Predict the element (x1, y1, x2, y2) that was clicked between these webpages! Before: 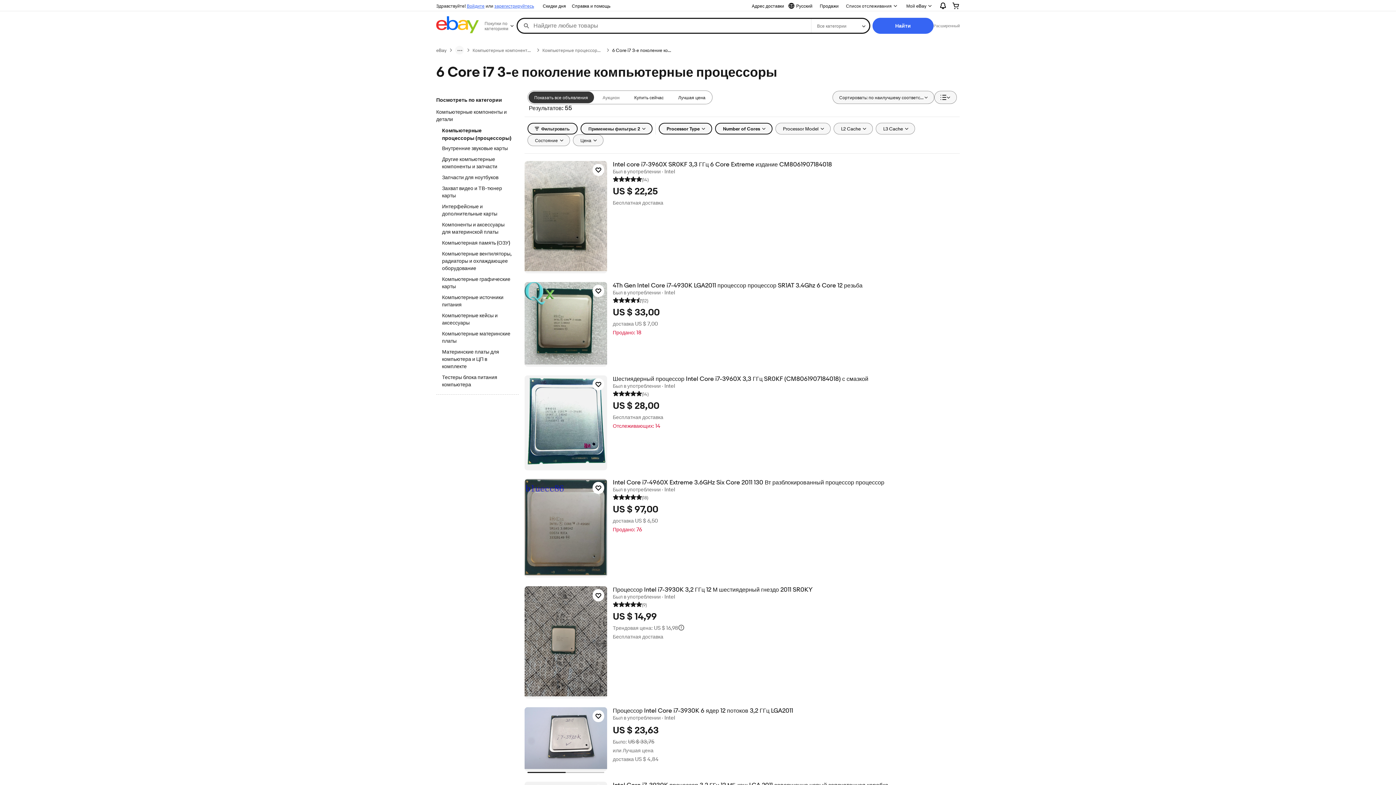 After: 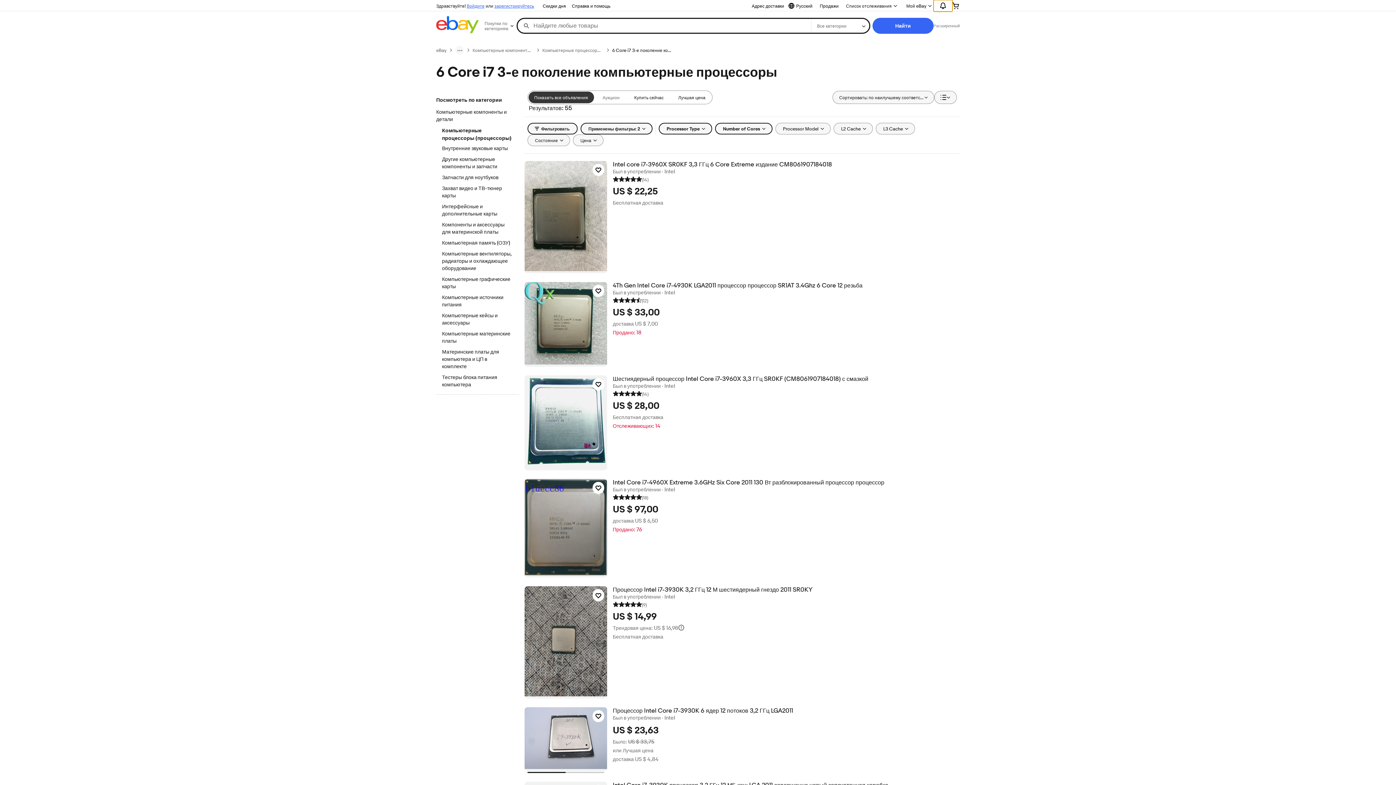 Action: label: Развернуть Уведомления bbox: (933, 0, 952, 11)